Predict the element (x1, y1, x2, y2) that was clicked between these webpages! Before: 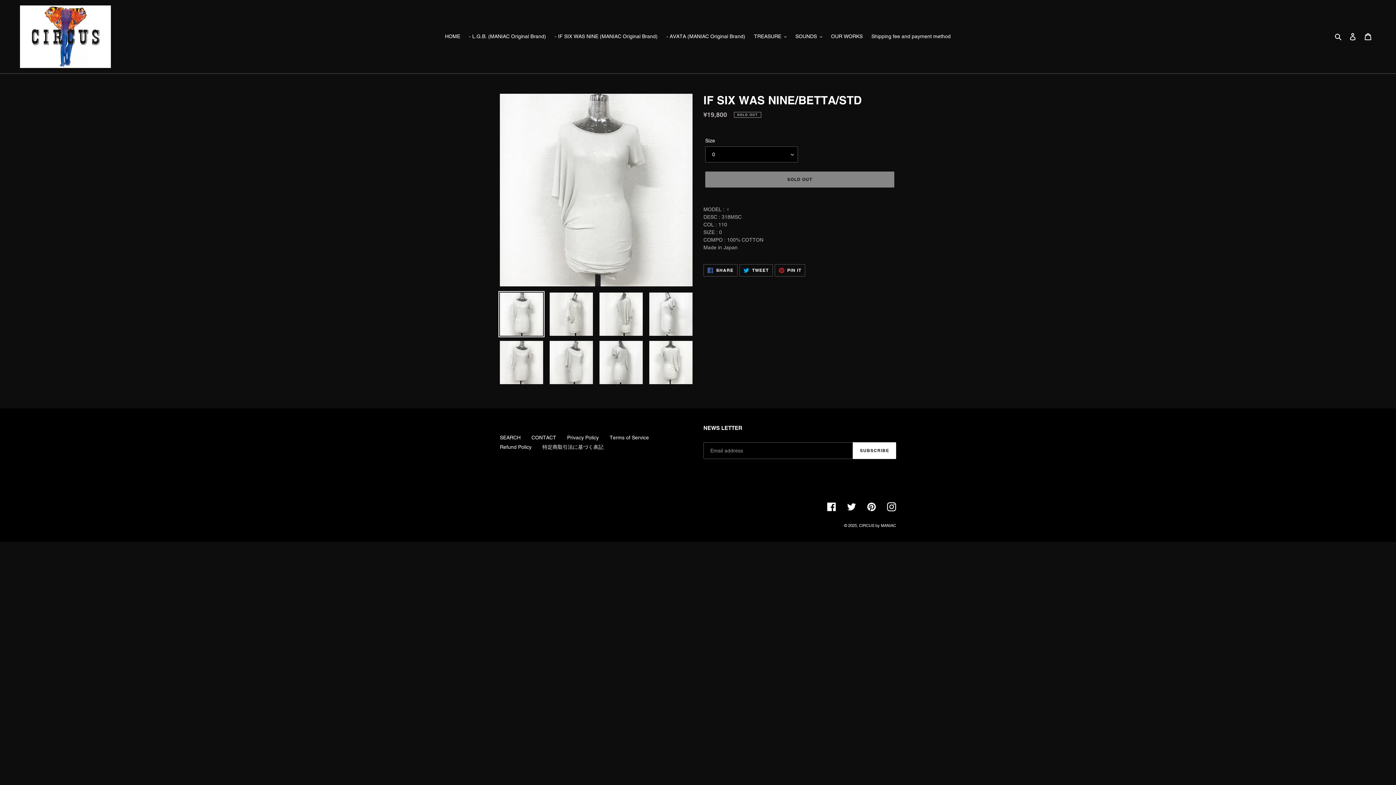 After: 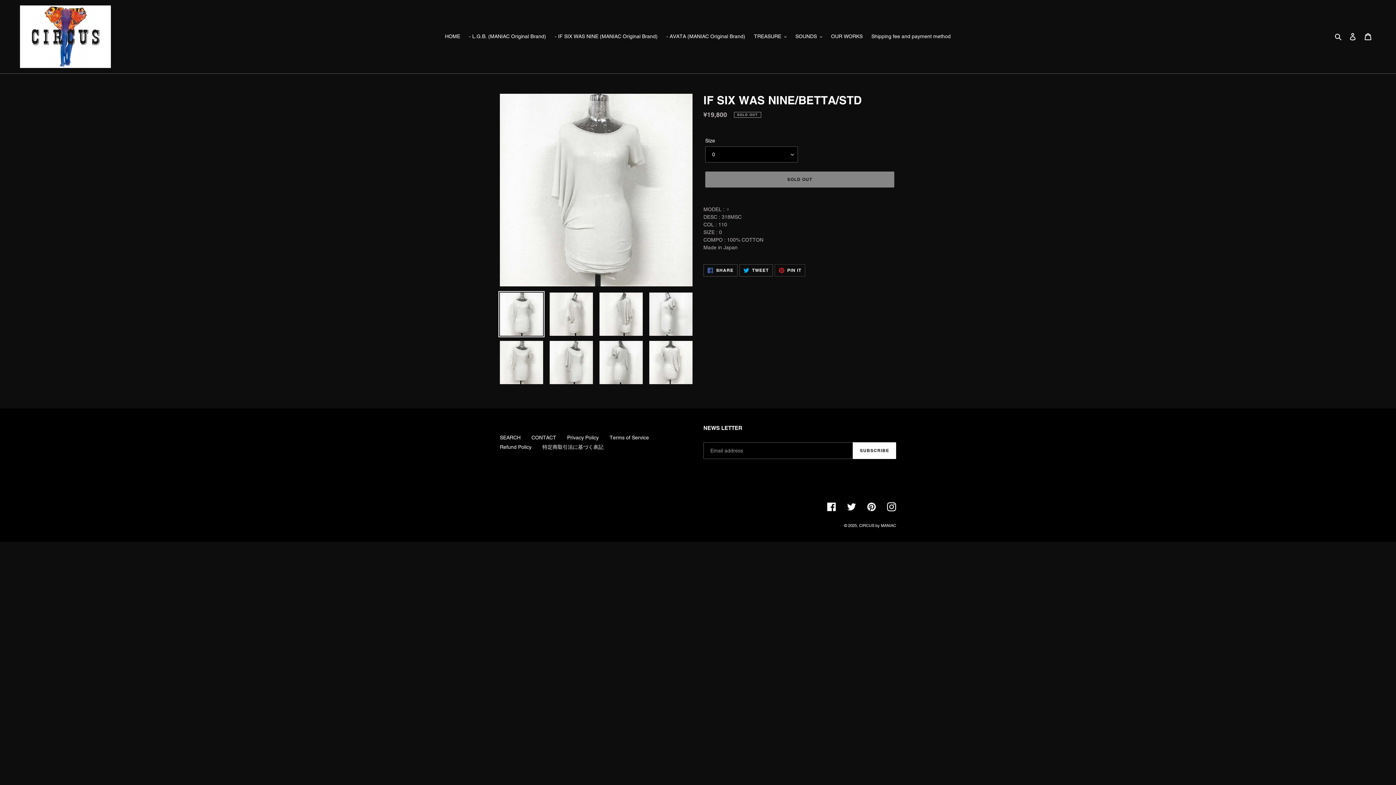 Action: bbox: (774, 264, 805, 276) label:  PIN IT
PIN ON PINTEREST